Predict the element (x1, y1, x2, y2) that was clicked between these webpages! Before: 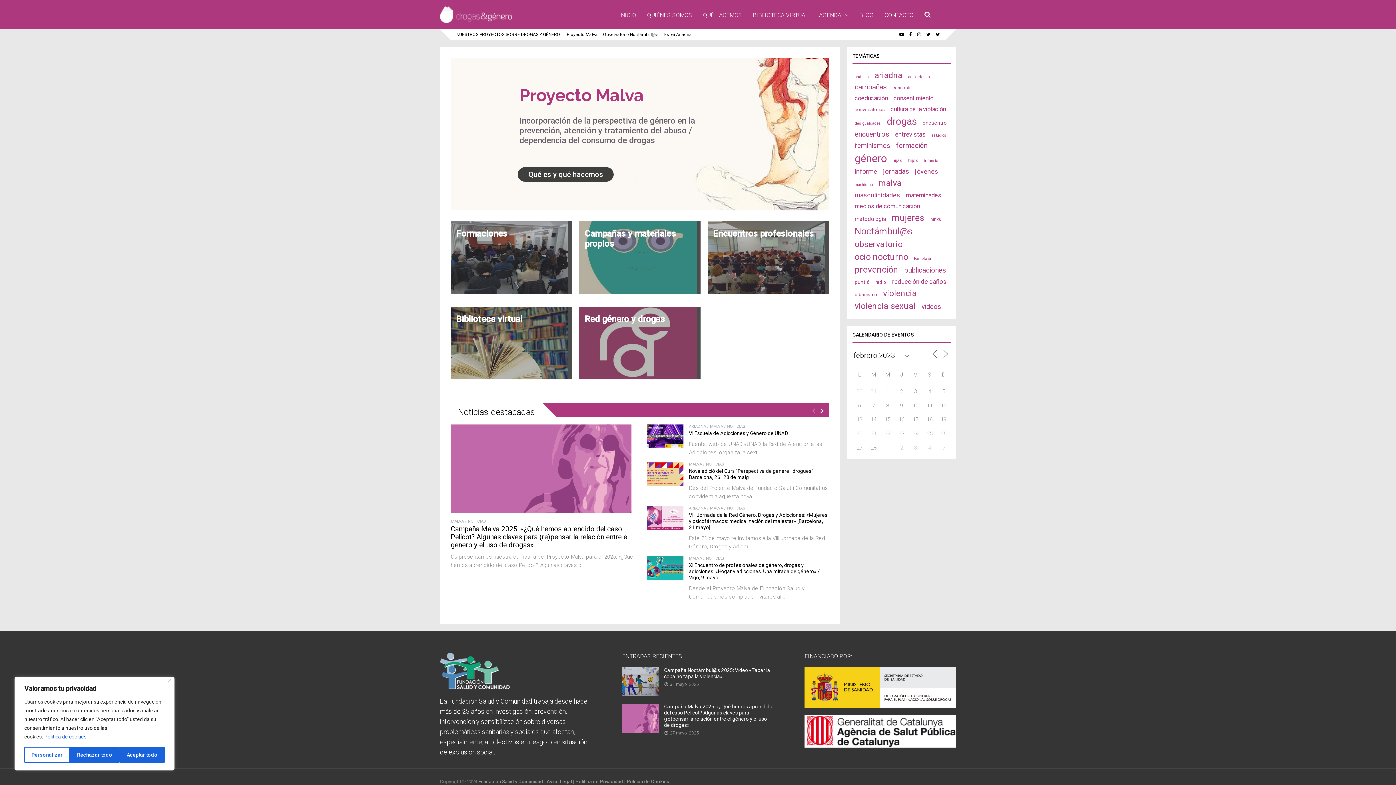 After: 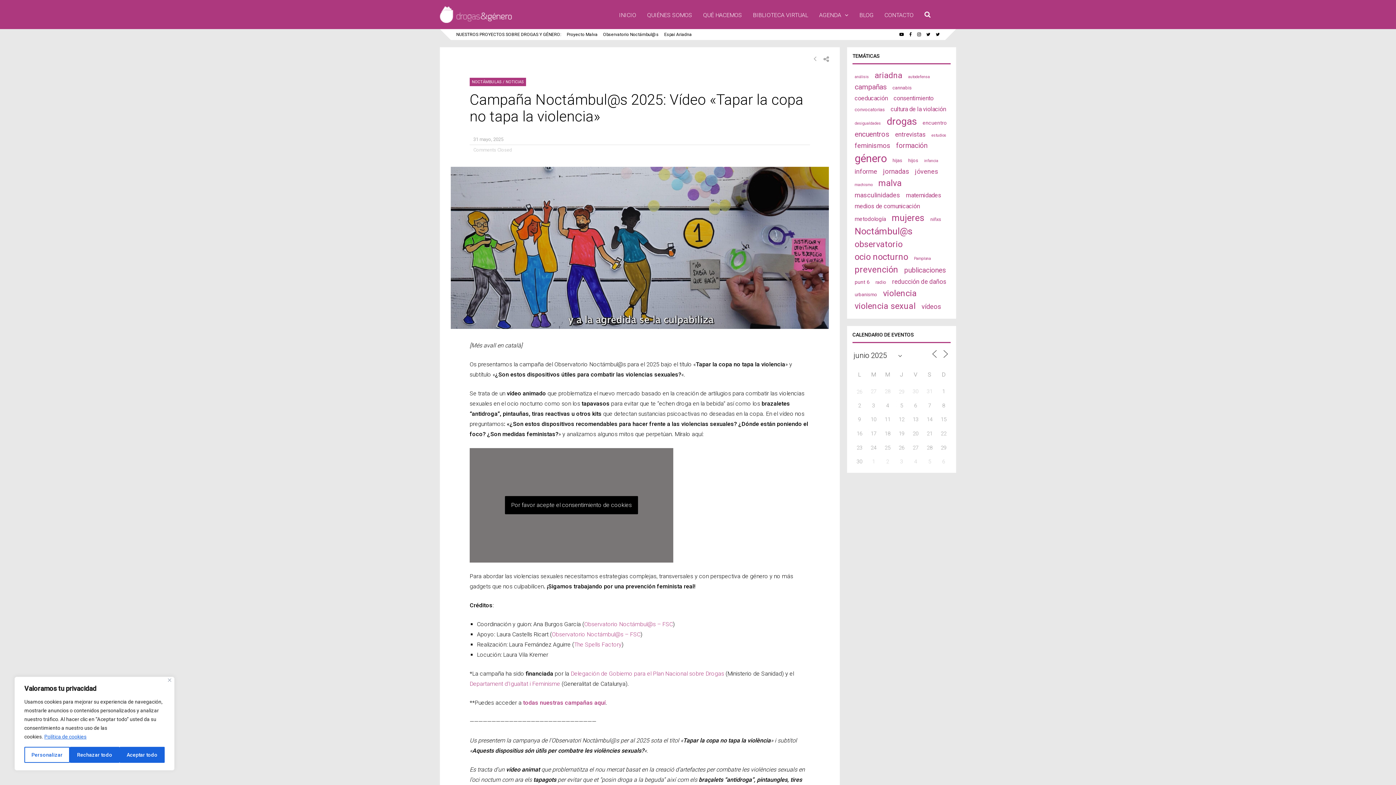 Action: bbox: (622, 690, 658, 698)